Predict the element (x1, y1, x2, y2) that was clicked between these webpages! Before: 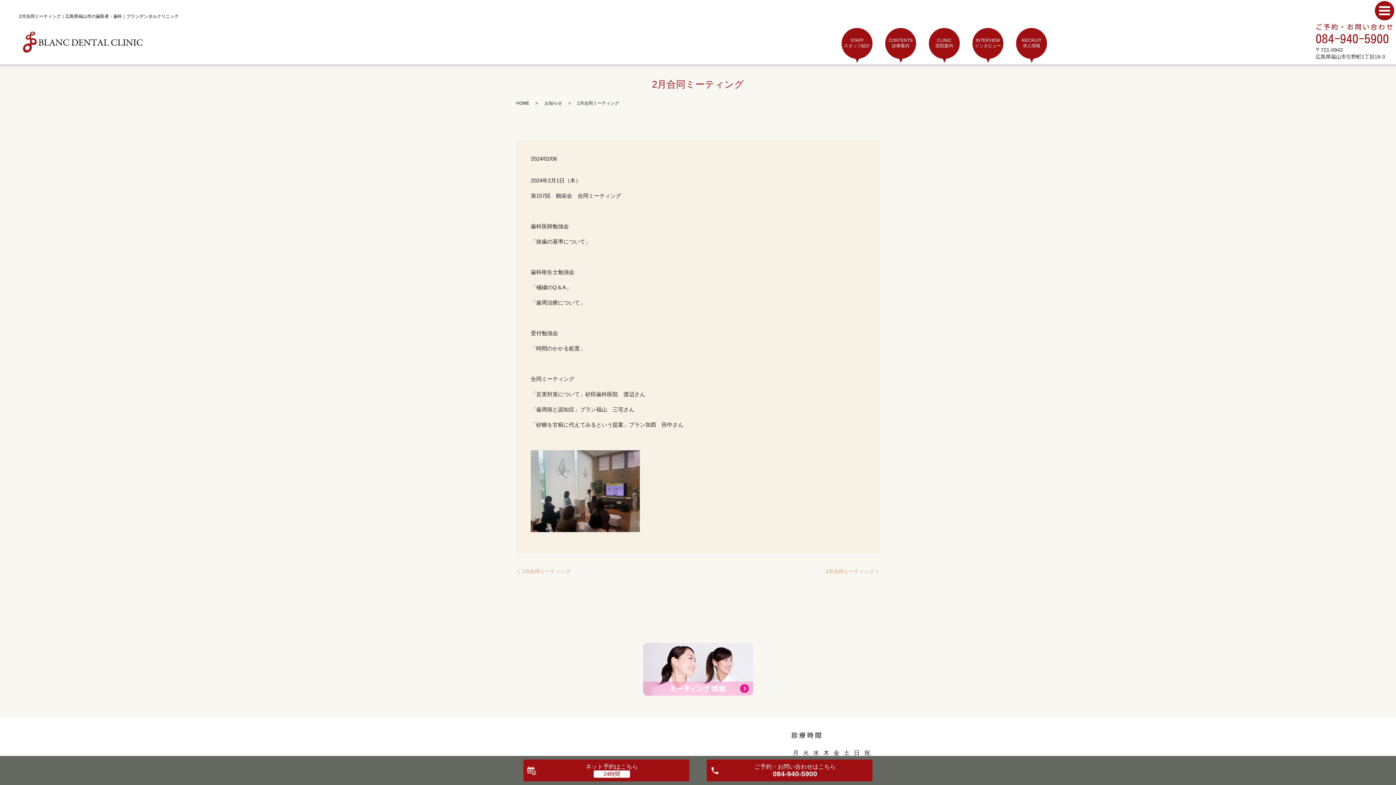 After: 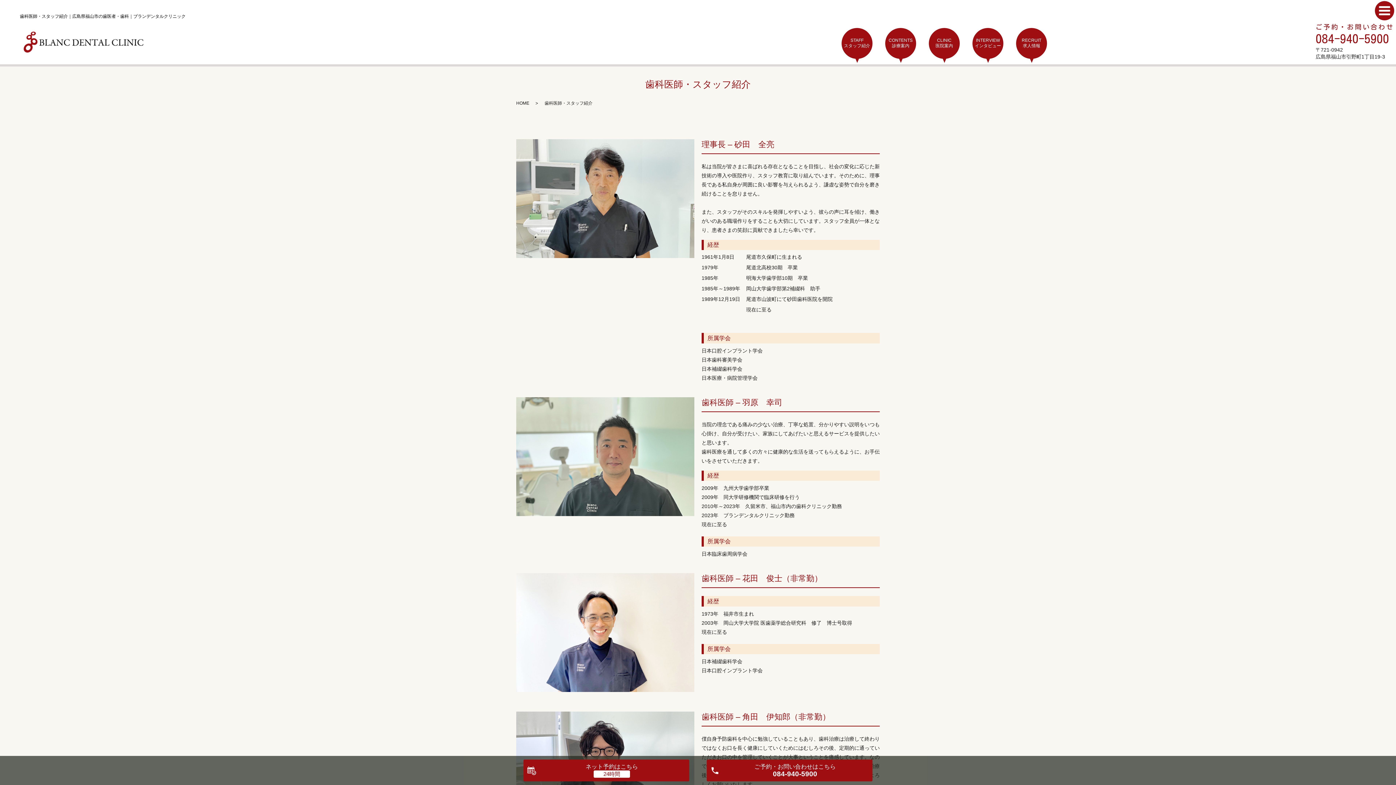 Action: label: STAFF
スタッフ紹介 bbox: (841, 28, 872, 58)